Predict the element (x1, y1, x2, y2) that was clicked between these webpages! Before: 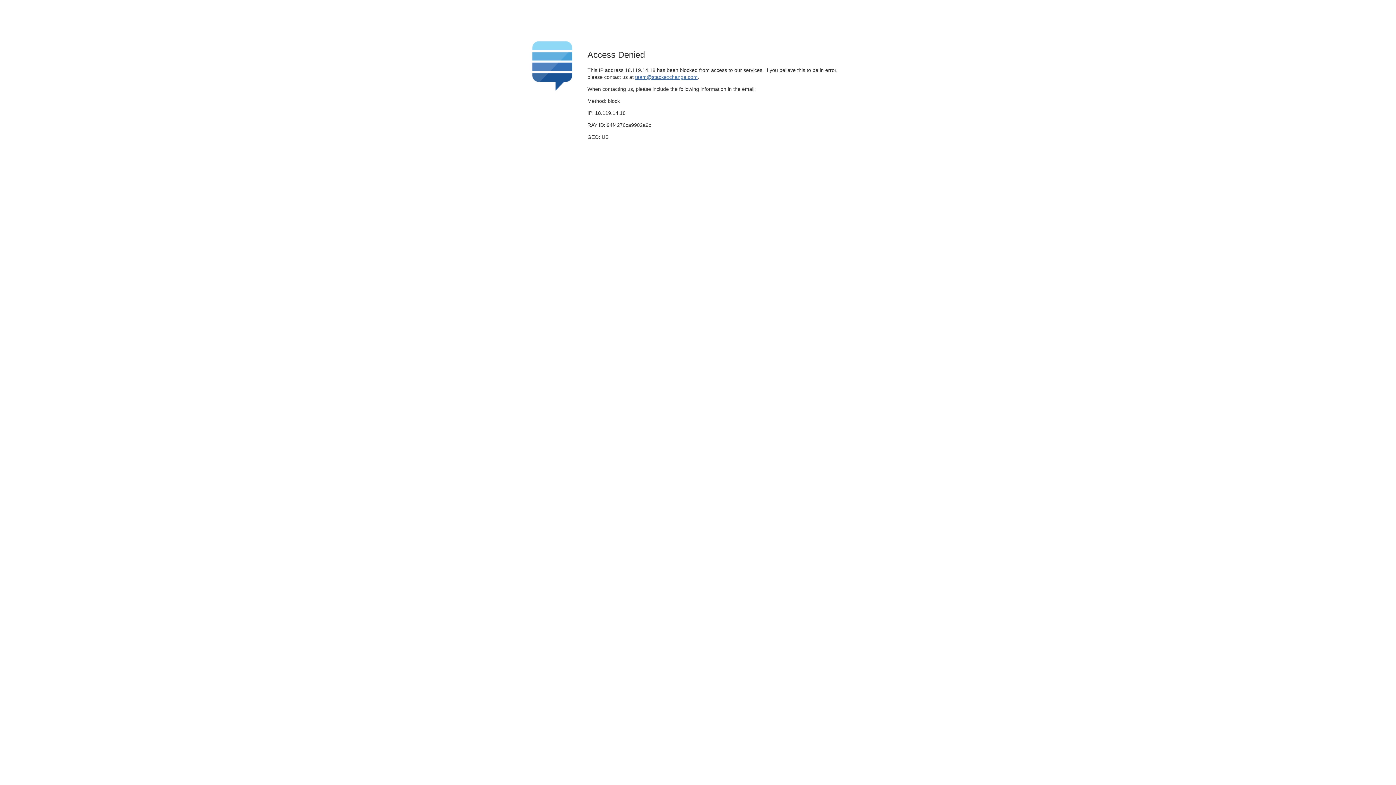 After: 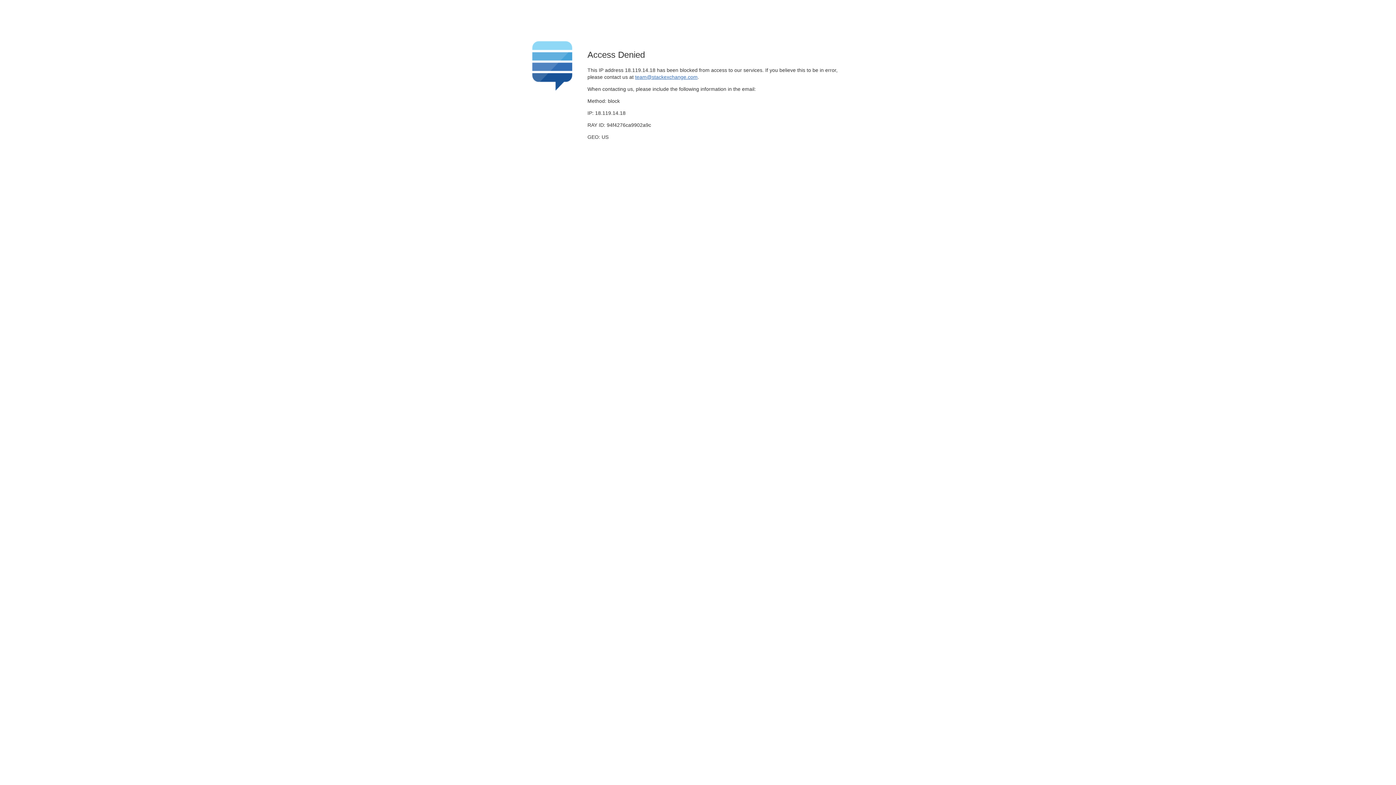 Action: bbox: (635, 74, 697, 79) label: team@stackexchange.com